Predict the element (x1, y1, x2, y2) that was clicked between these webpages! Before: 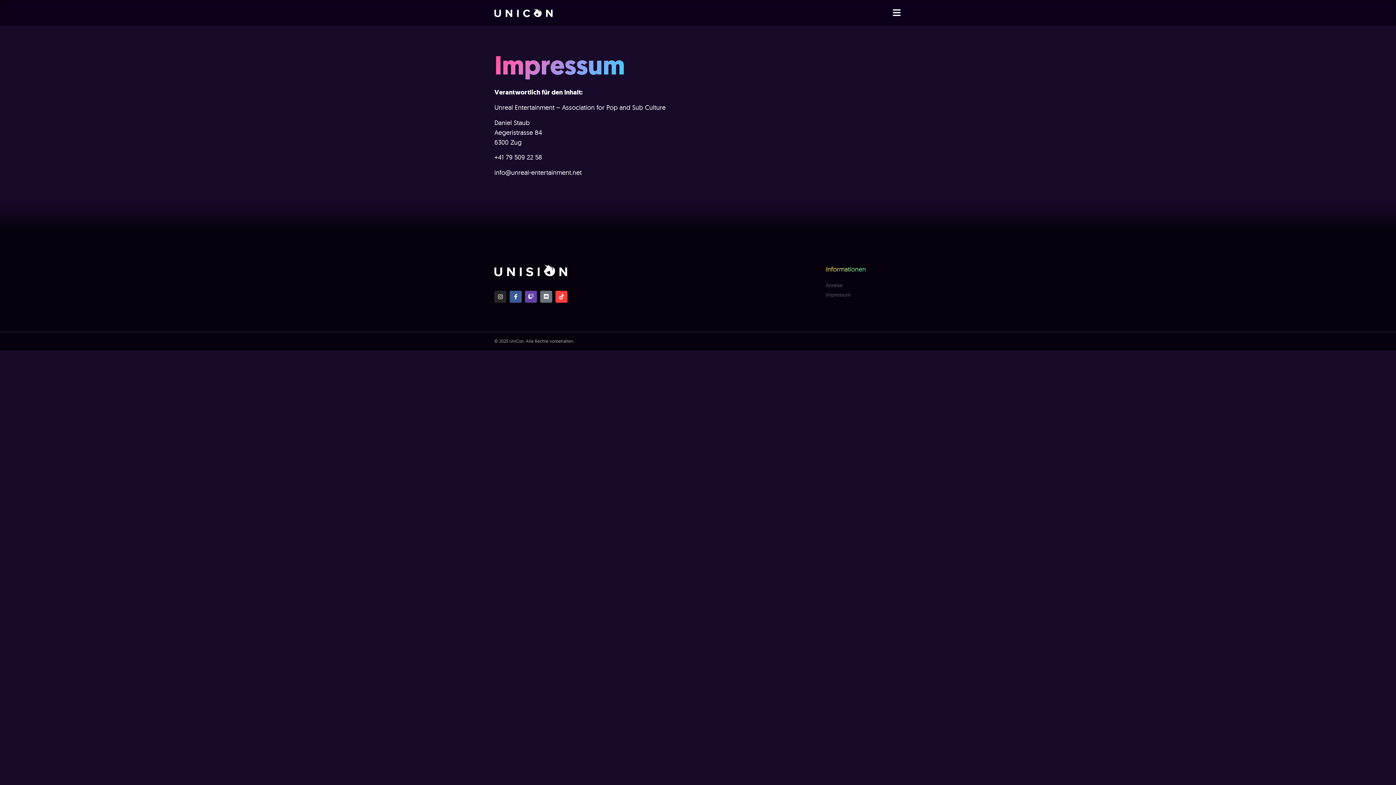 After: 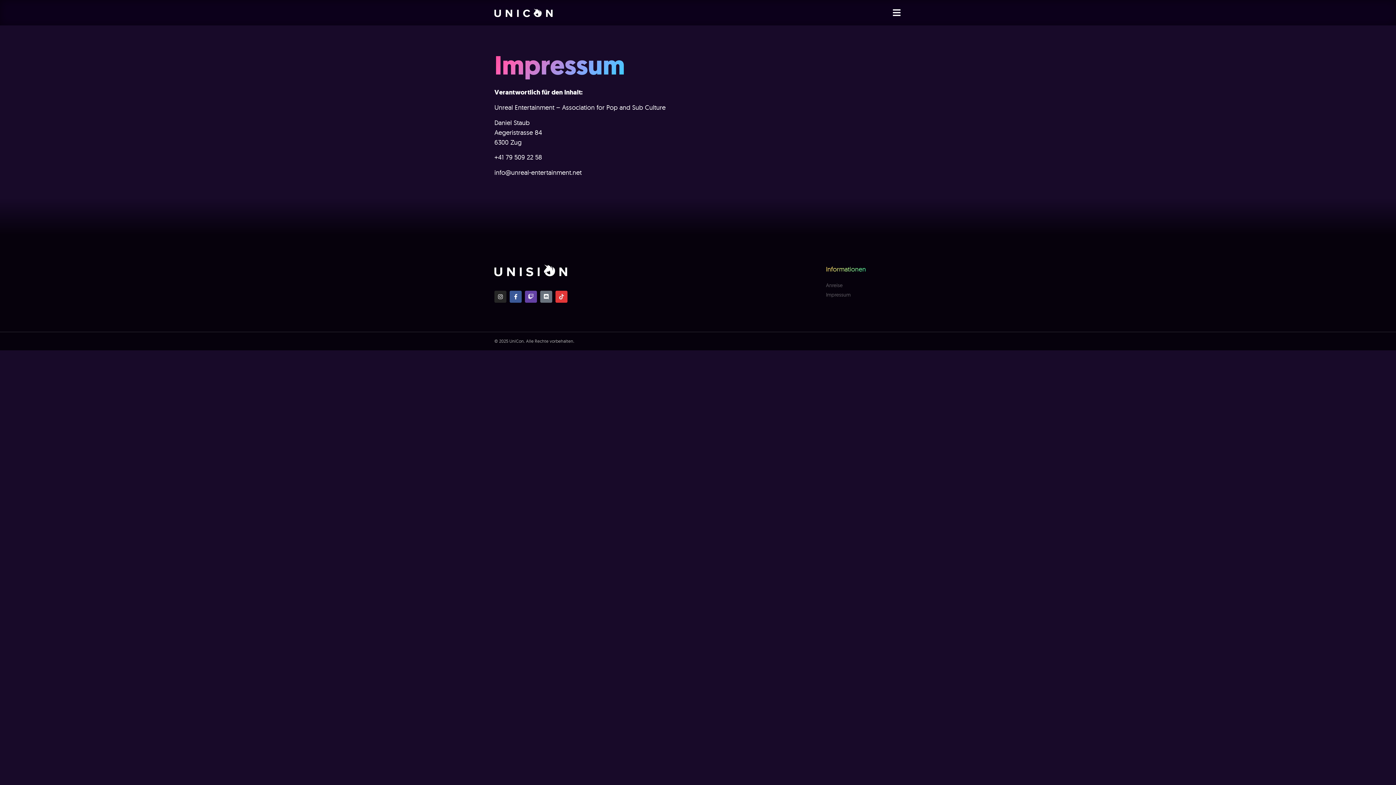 Action: bbox: (555, 290, 567, 302) label: Tiktok